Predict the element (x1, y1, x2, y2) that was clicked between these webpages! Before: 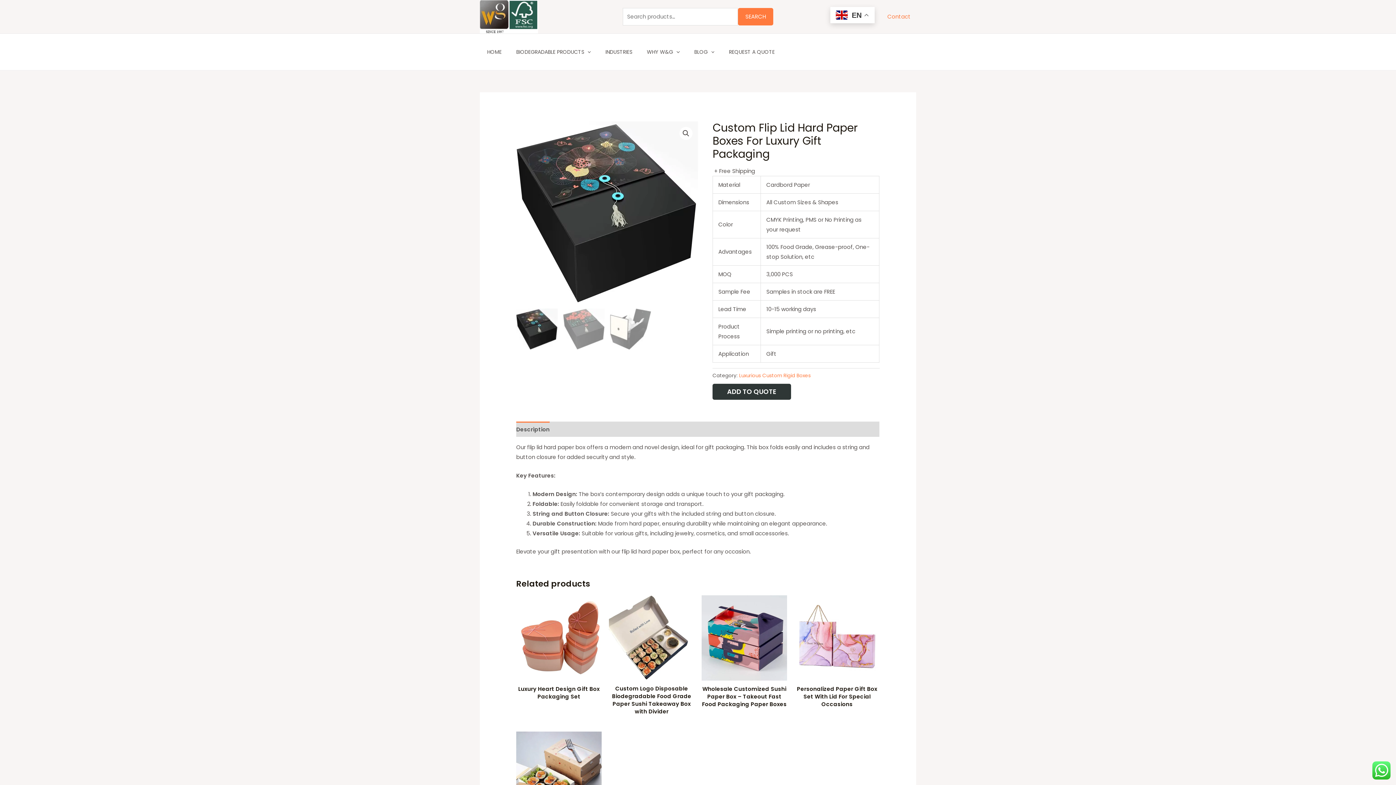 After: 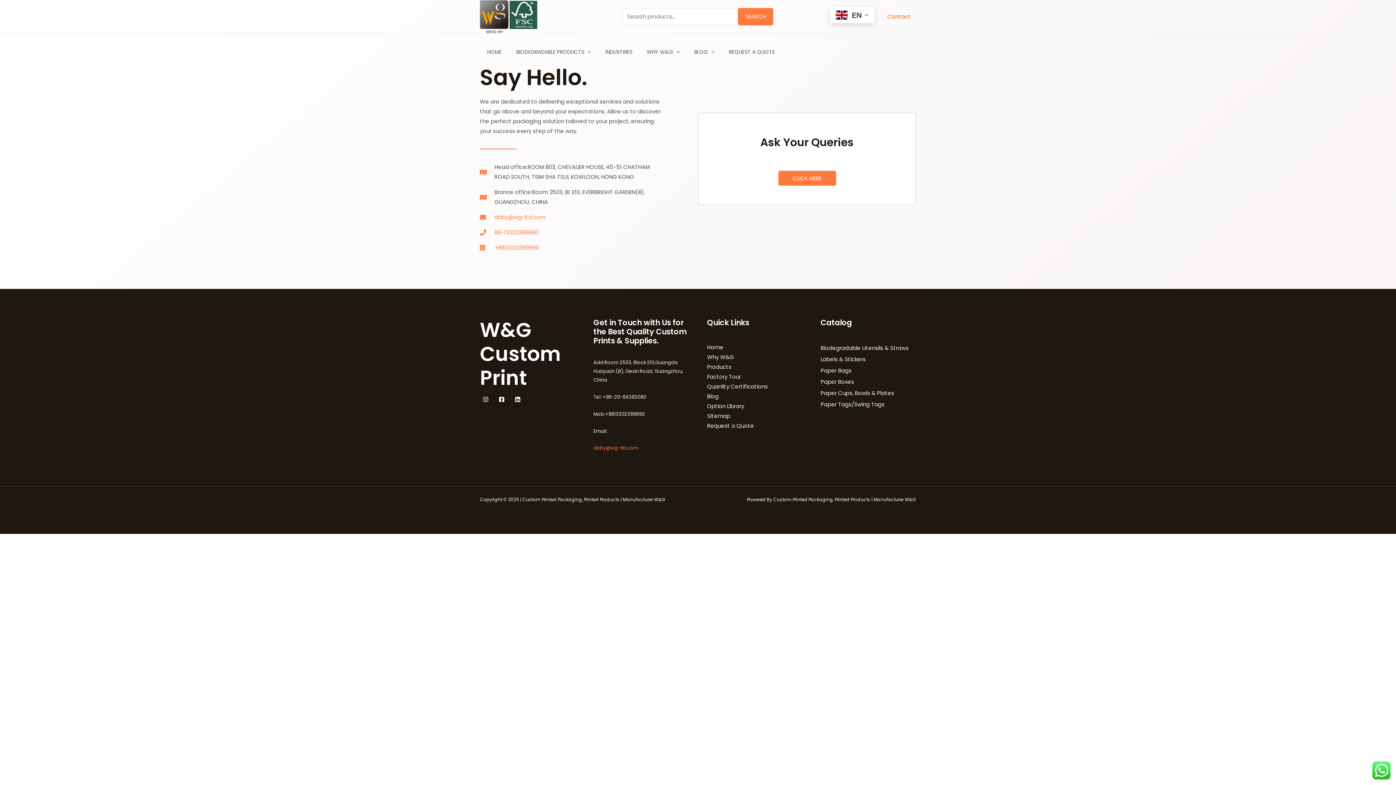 Action: bbox: (882, 7, 916, 25) label: Contact